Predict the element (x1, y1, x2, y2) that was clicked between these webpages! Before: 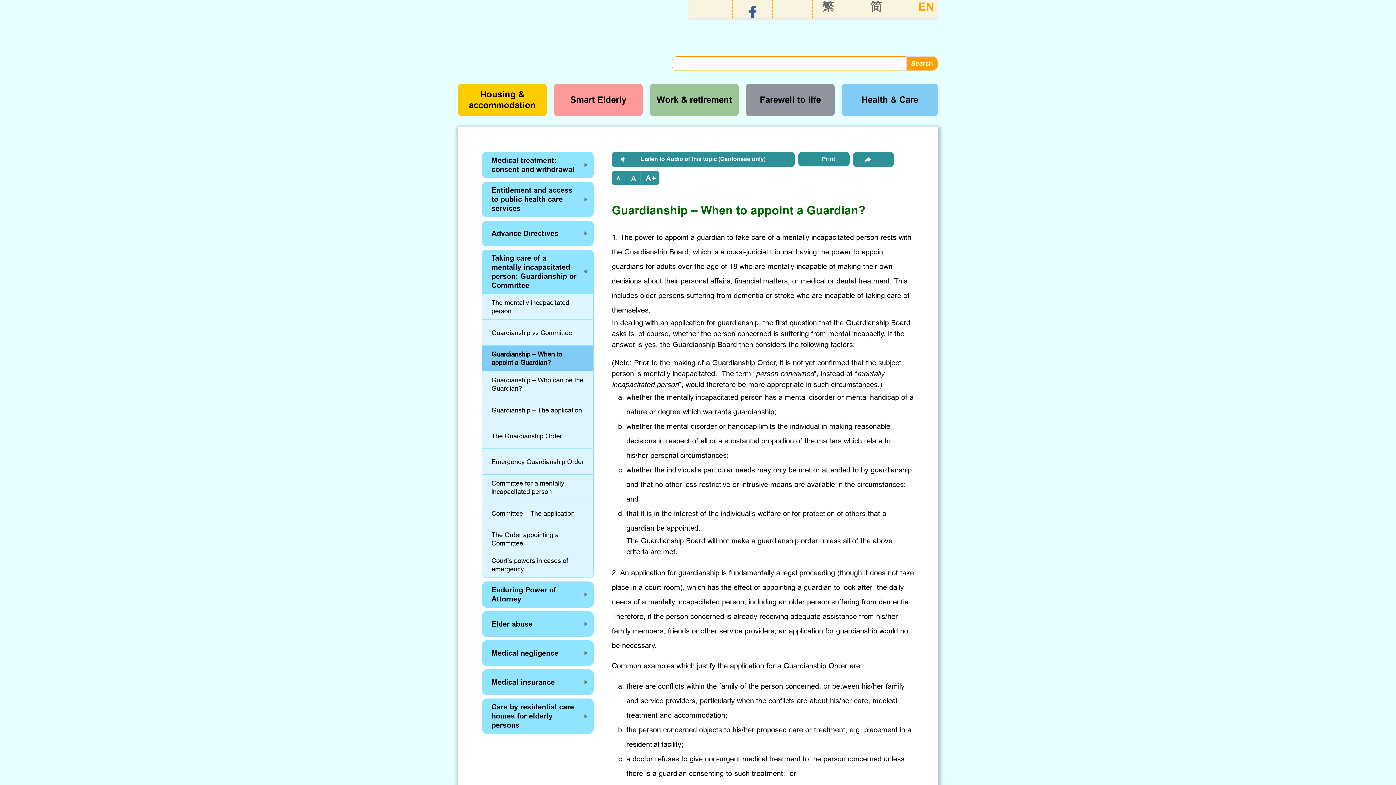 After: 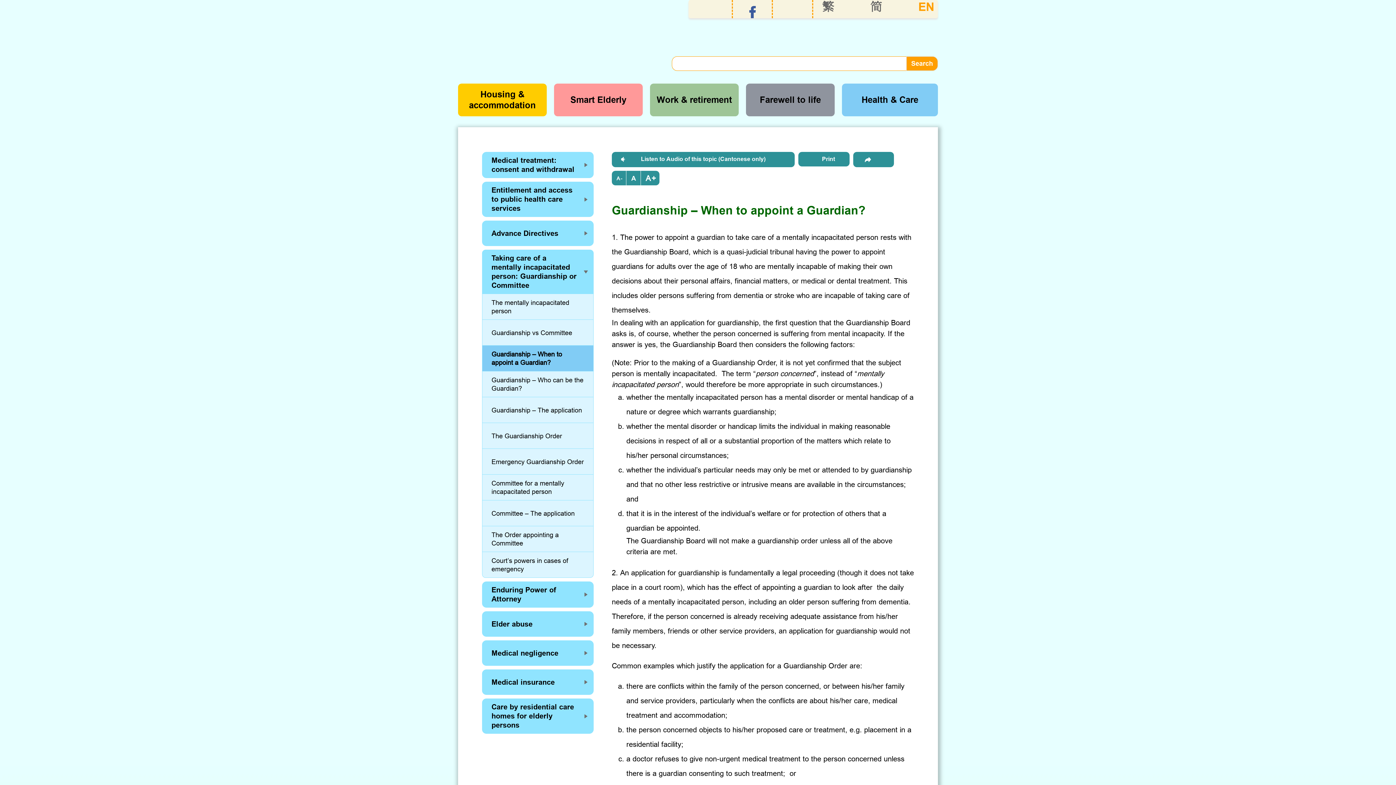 Action: label: Guardianship – When to appoint a Guardian? bbox: (482, 345, 593, 371)